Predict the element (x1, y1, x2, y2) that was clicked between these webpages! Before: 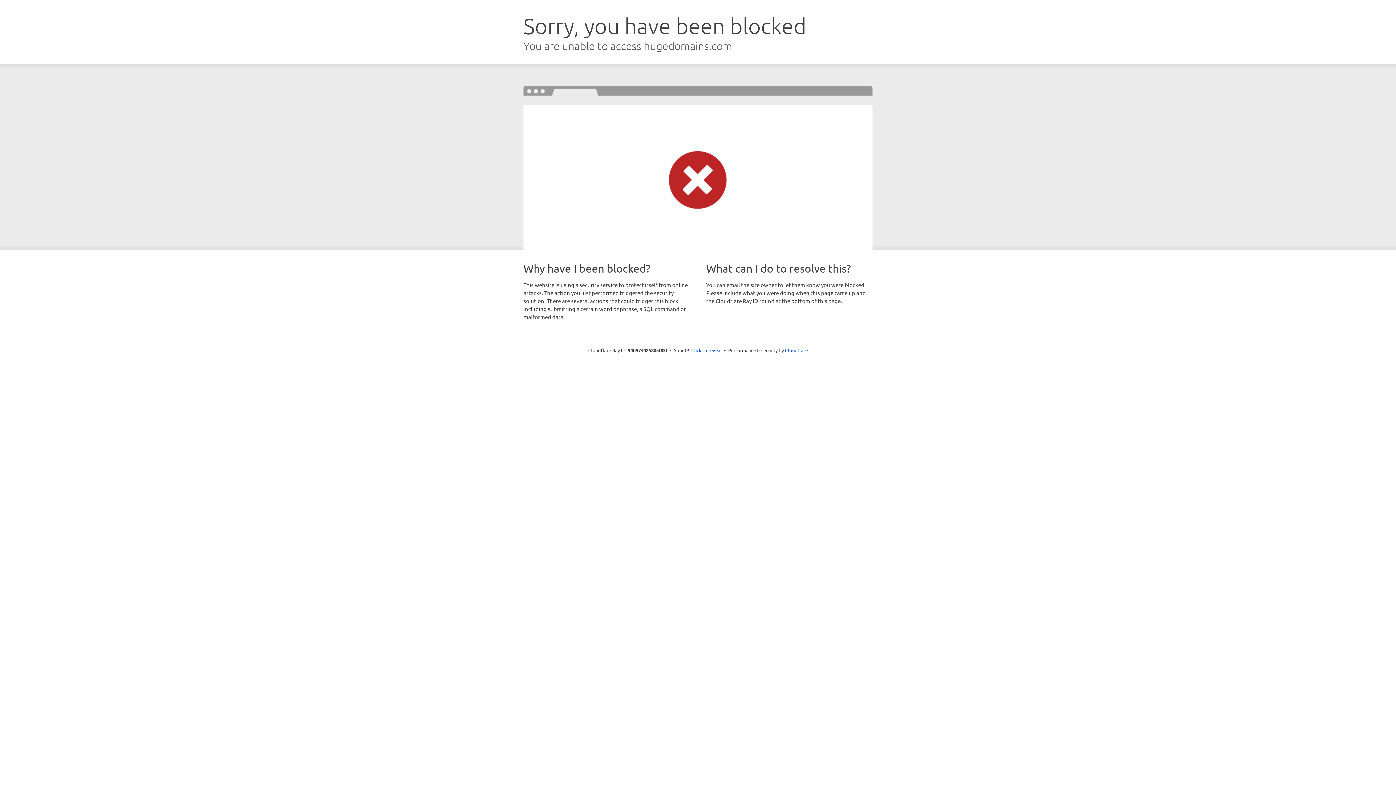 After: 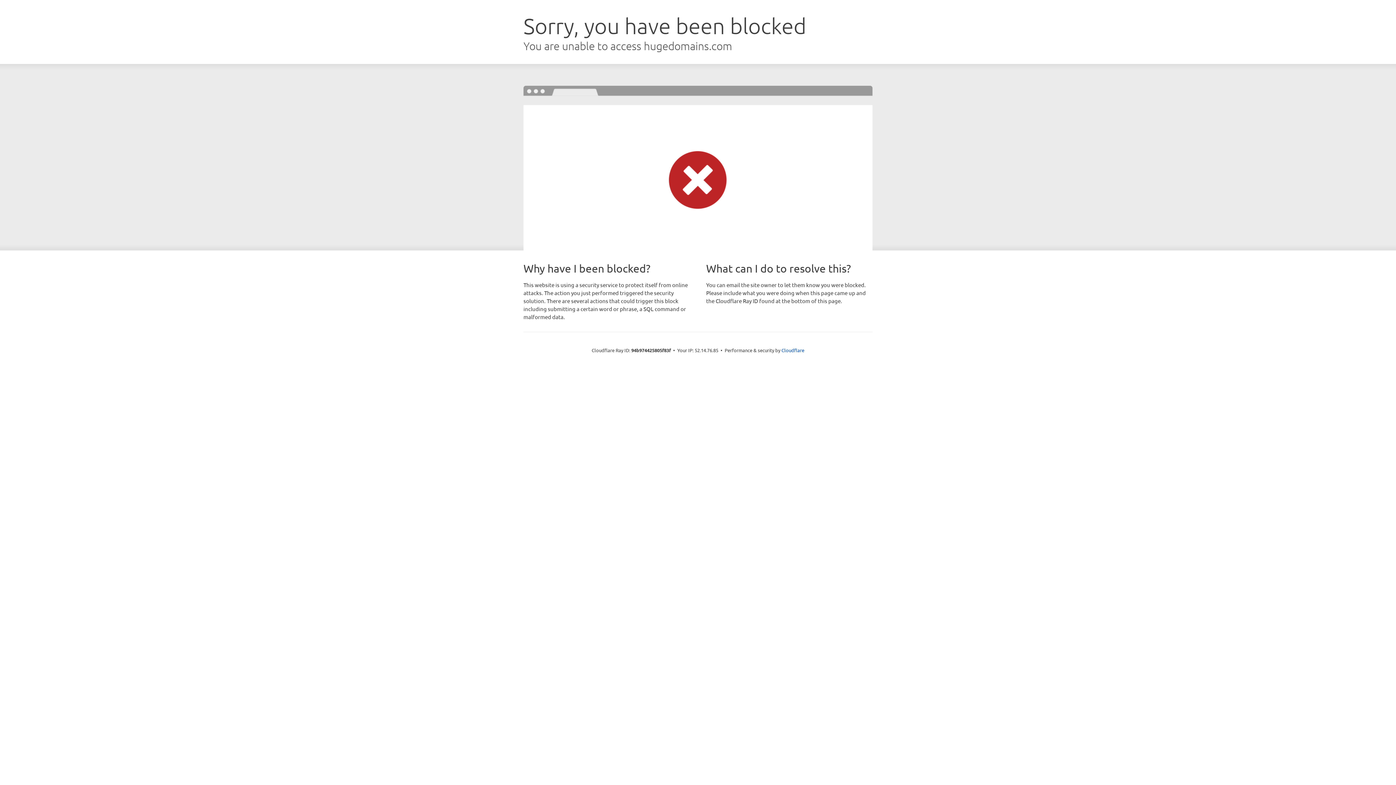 Action: label: Click to reveal bbox: (691, 346, 722, 353)